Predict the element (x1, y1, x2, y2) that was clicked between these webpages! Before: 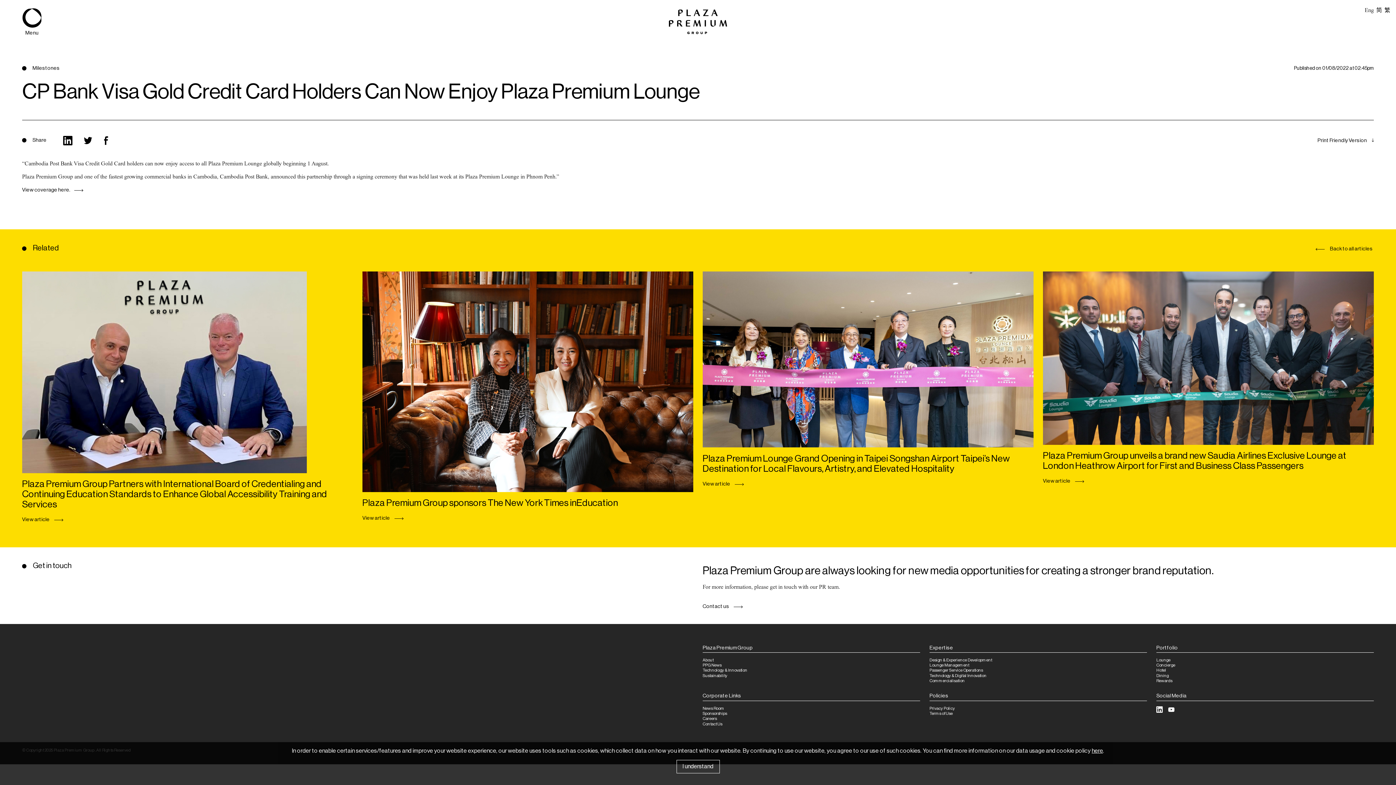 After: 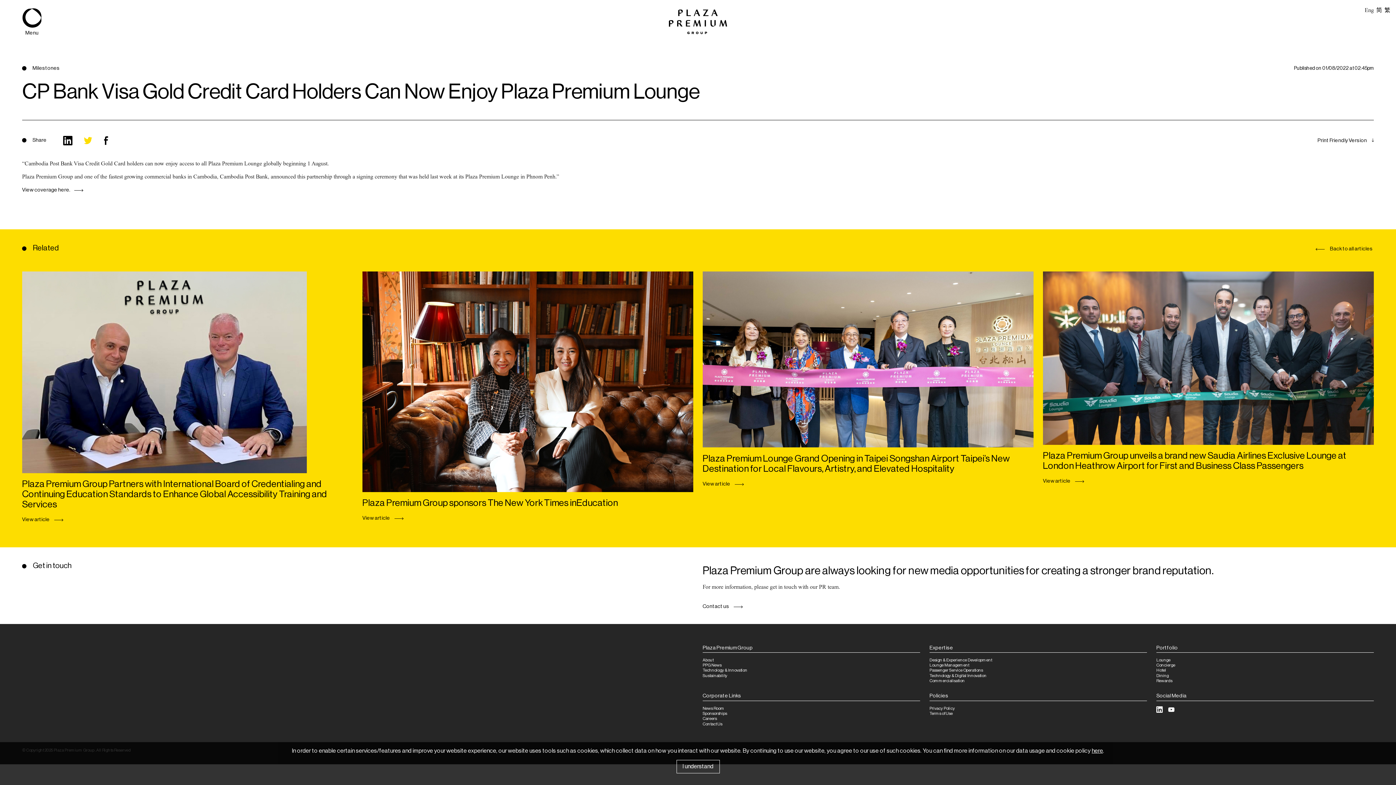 Action: bbox: (78, 129, 97, 151)